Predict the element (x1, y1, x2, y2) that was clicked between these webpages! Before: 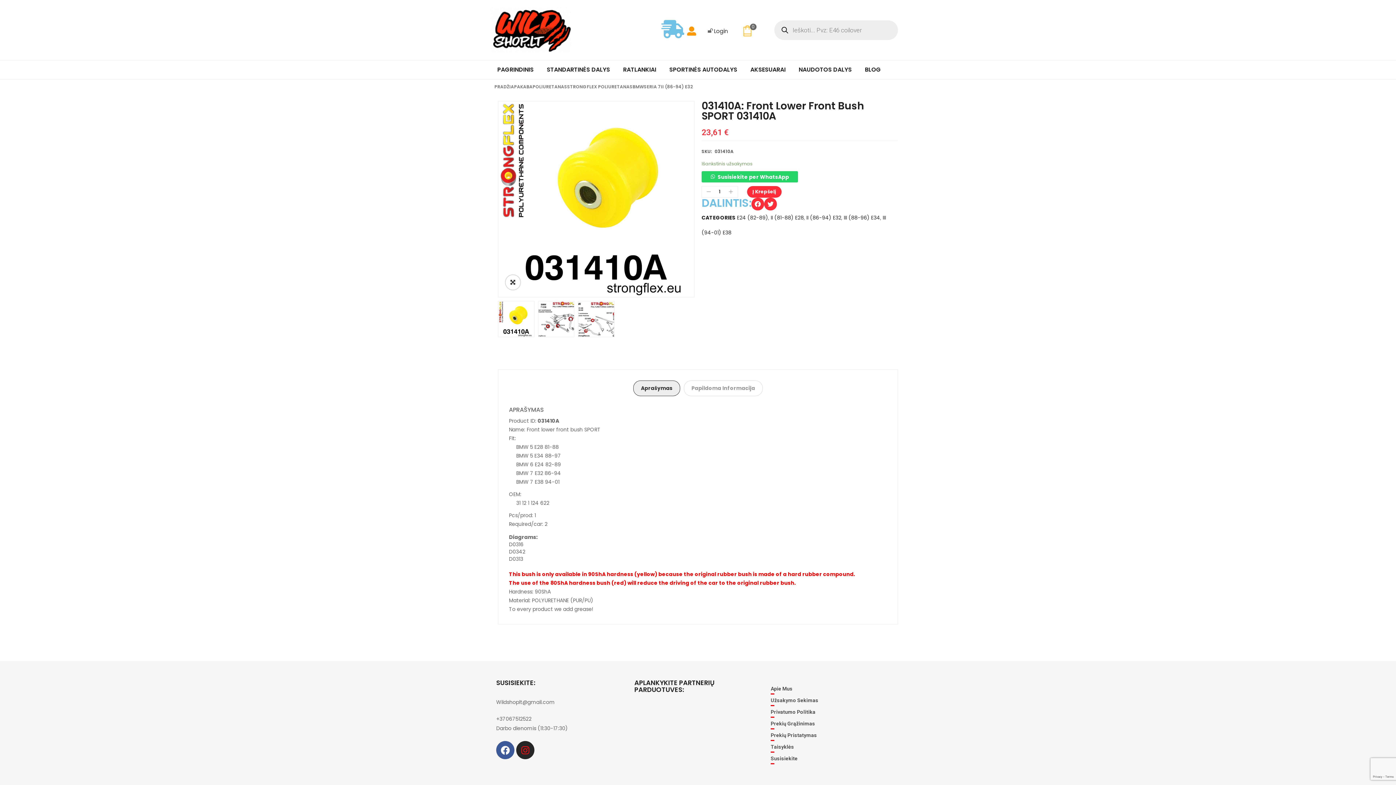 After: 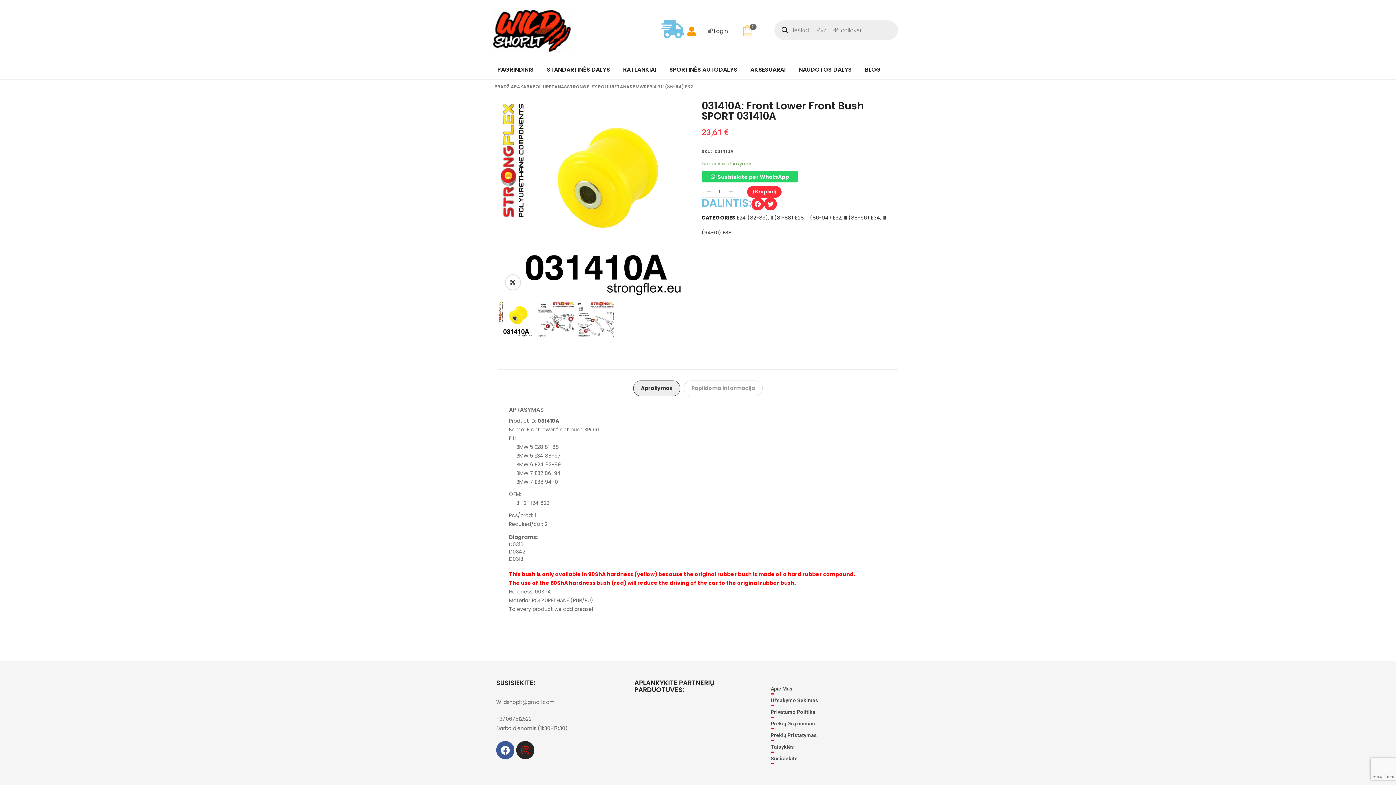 Action: label: Aprašymas bbox: (633, 380, 680, 396)